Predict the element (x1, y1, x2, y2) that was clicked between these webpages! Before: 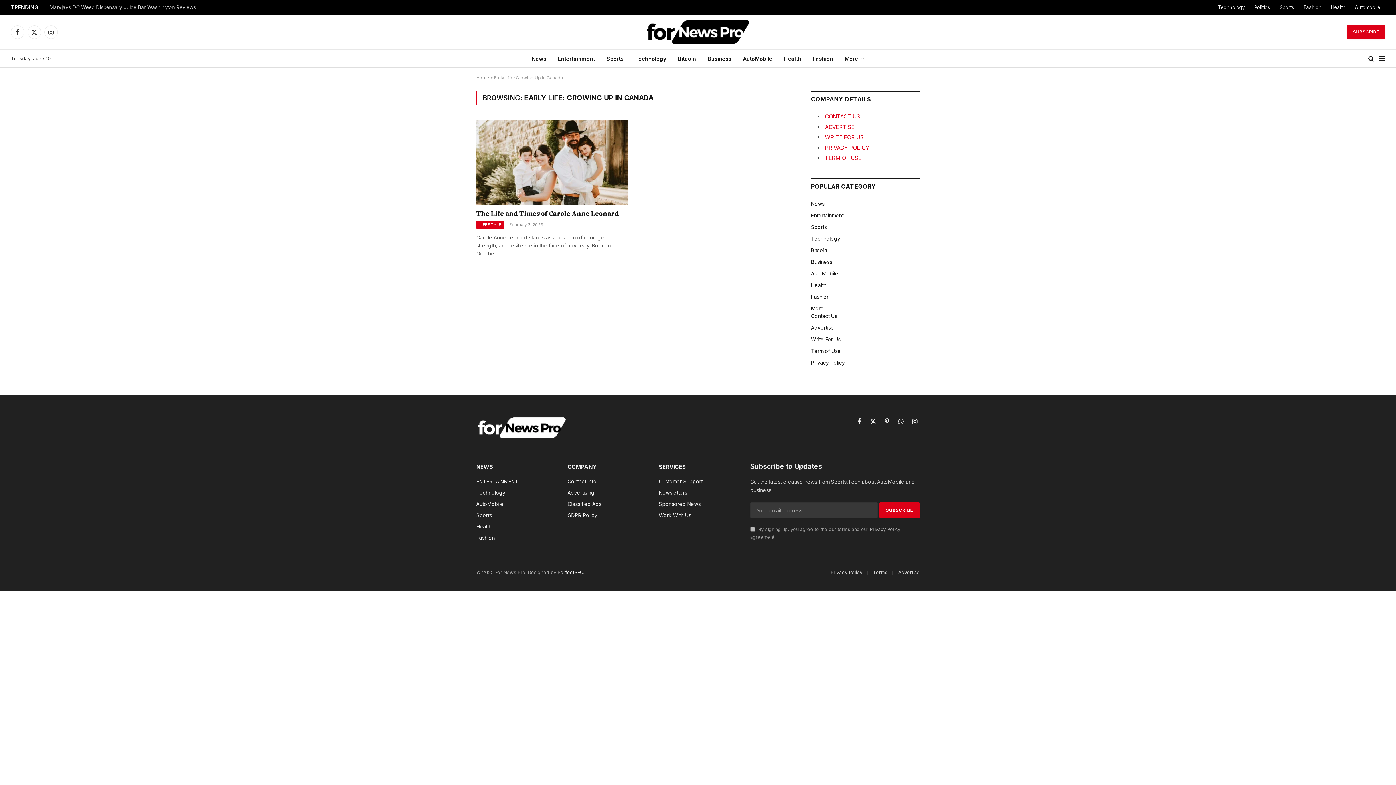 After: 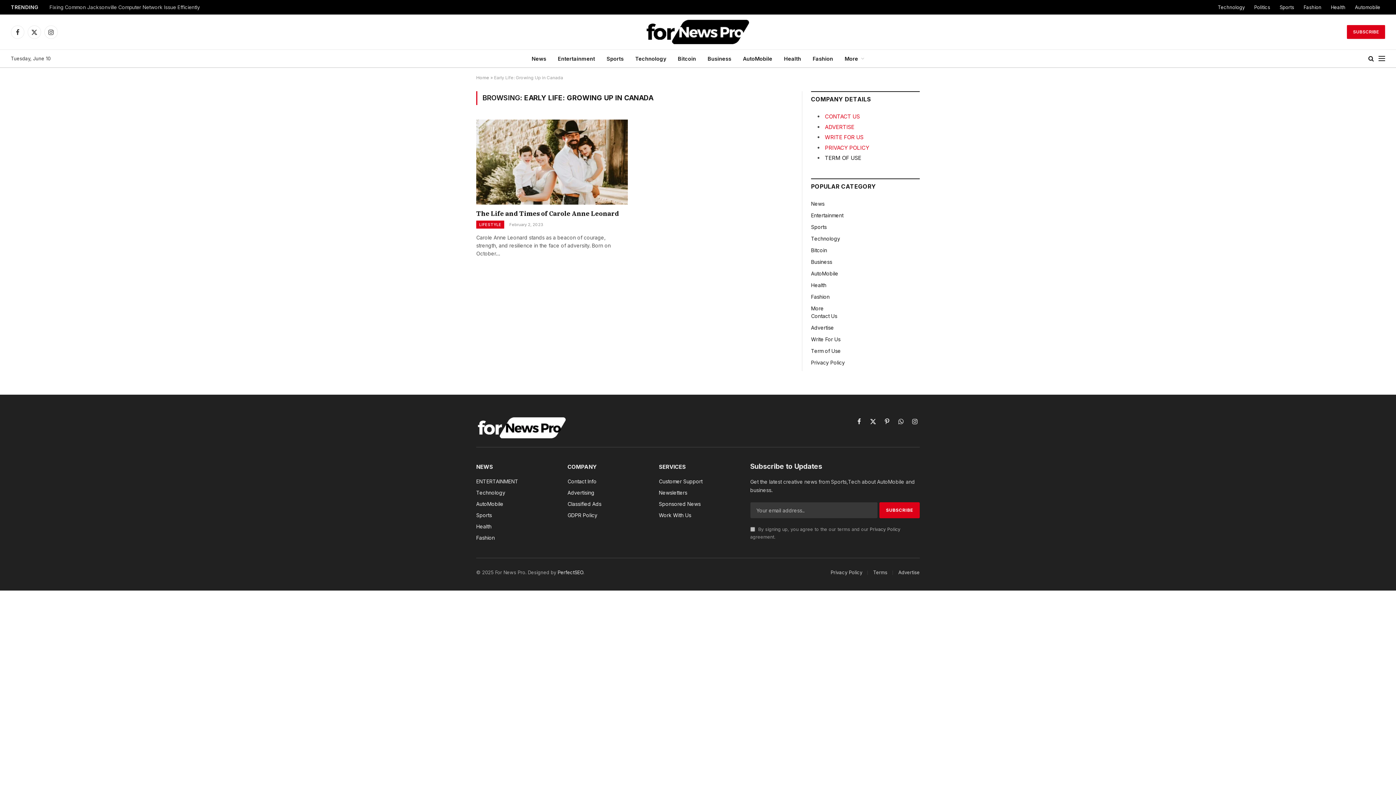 Action: label: TERM OF USE bbox: (825, 154, 861, 161)